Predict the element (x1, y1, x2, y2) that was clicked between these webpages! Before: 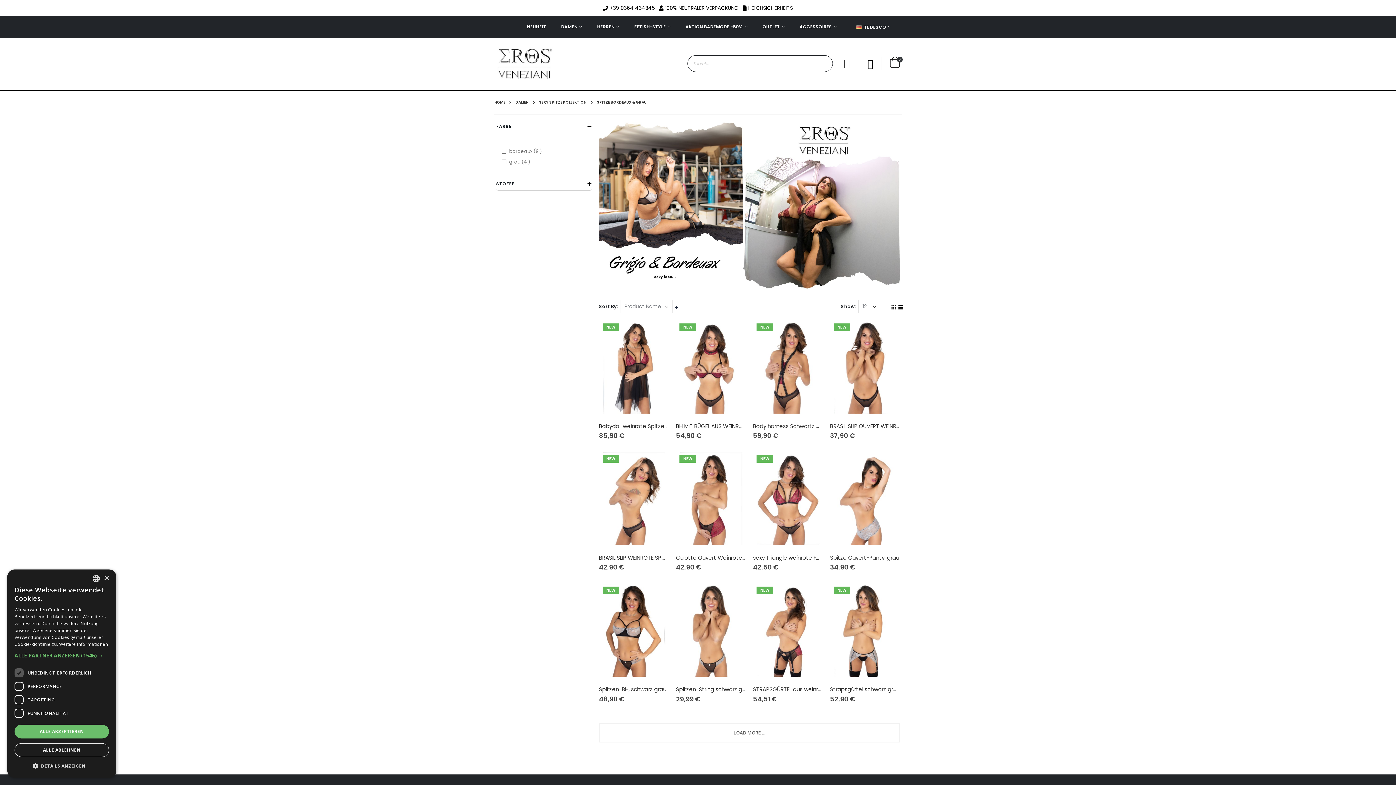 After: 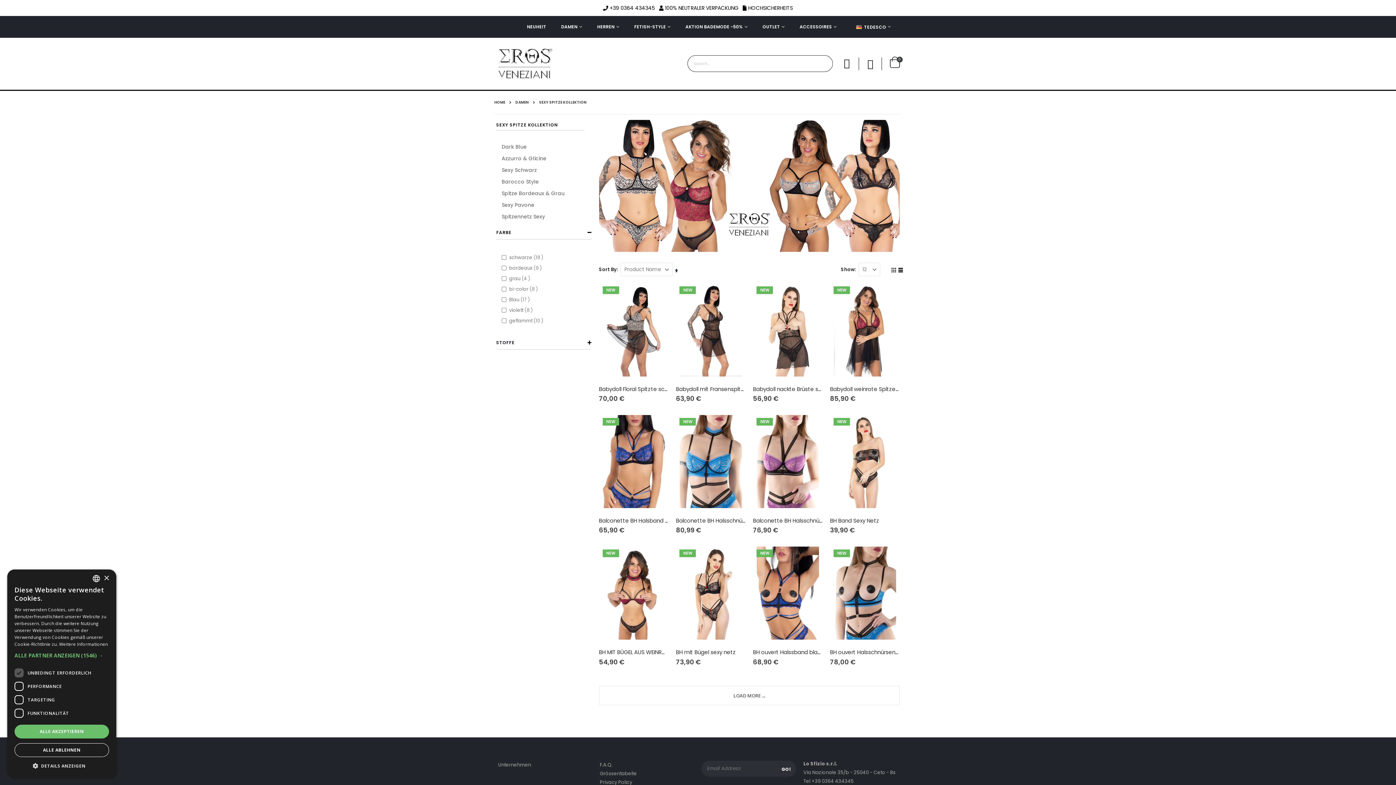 Action: bbox: (539, 100, 586, 104) label: SEXY SPITZE KOLLEKTION